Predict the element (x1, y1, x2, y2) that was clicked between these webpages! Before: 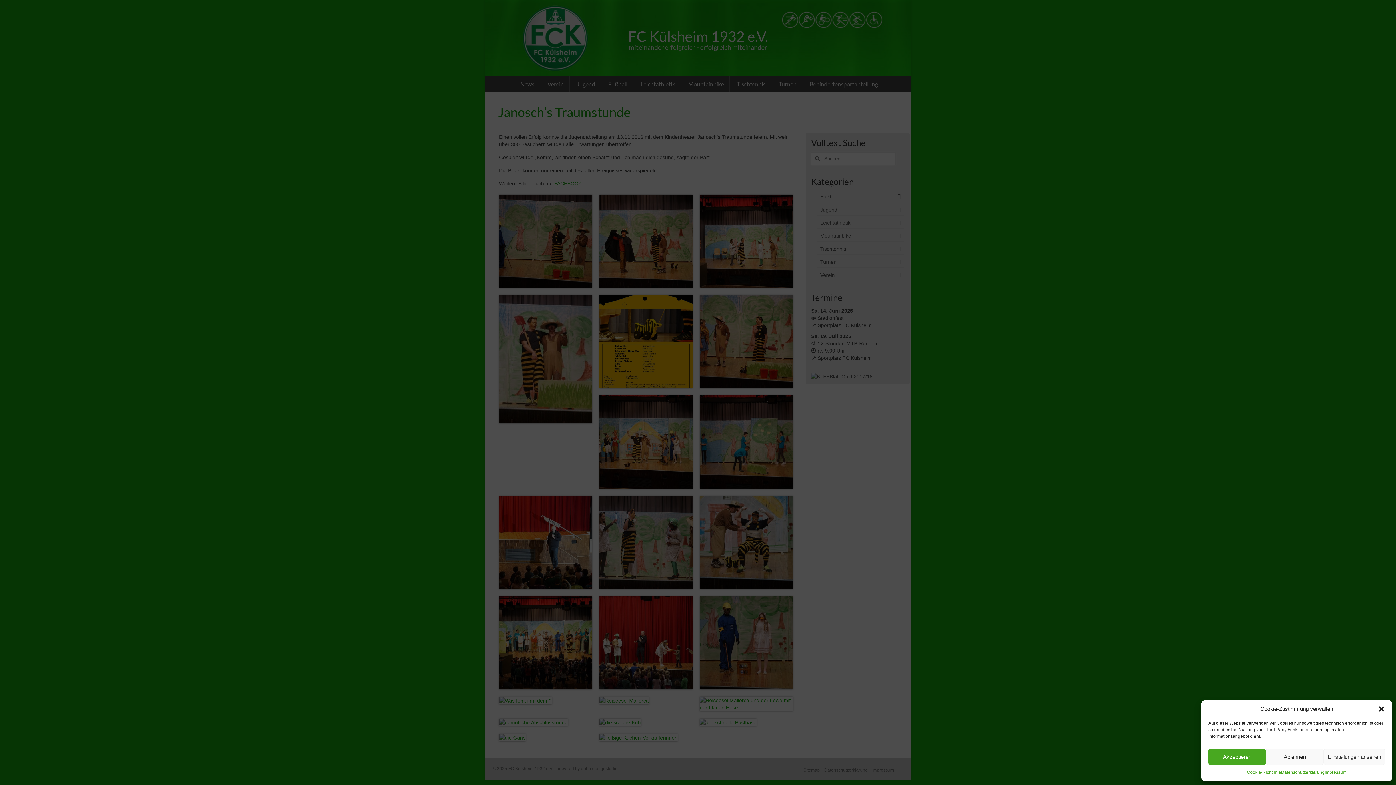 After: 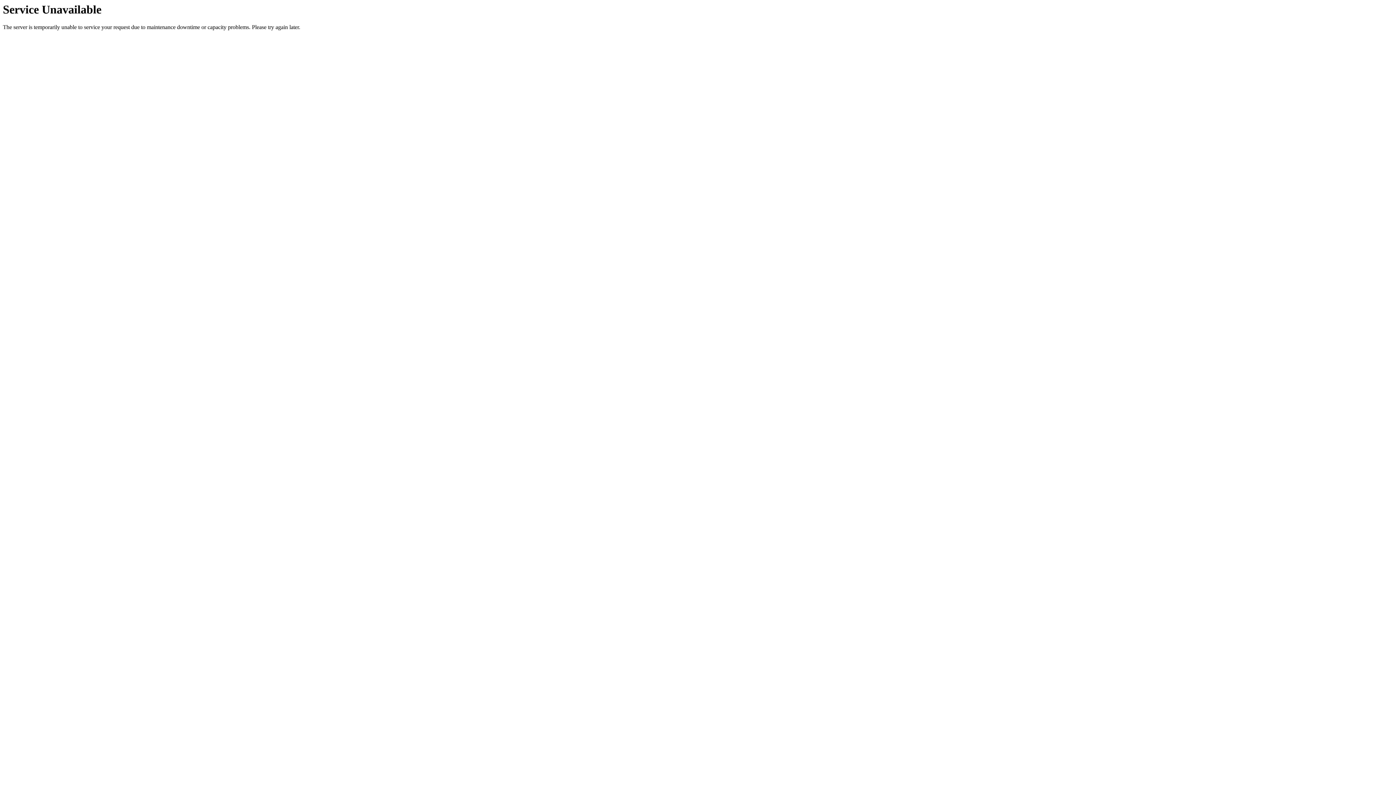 Action: label: Datenschutzerklärung bbox: (1281, 769, 1325, 776)